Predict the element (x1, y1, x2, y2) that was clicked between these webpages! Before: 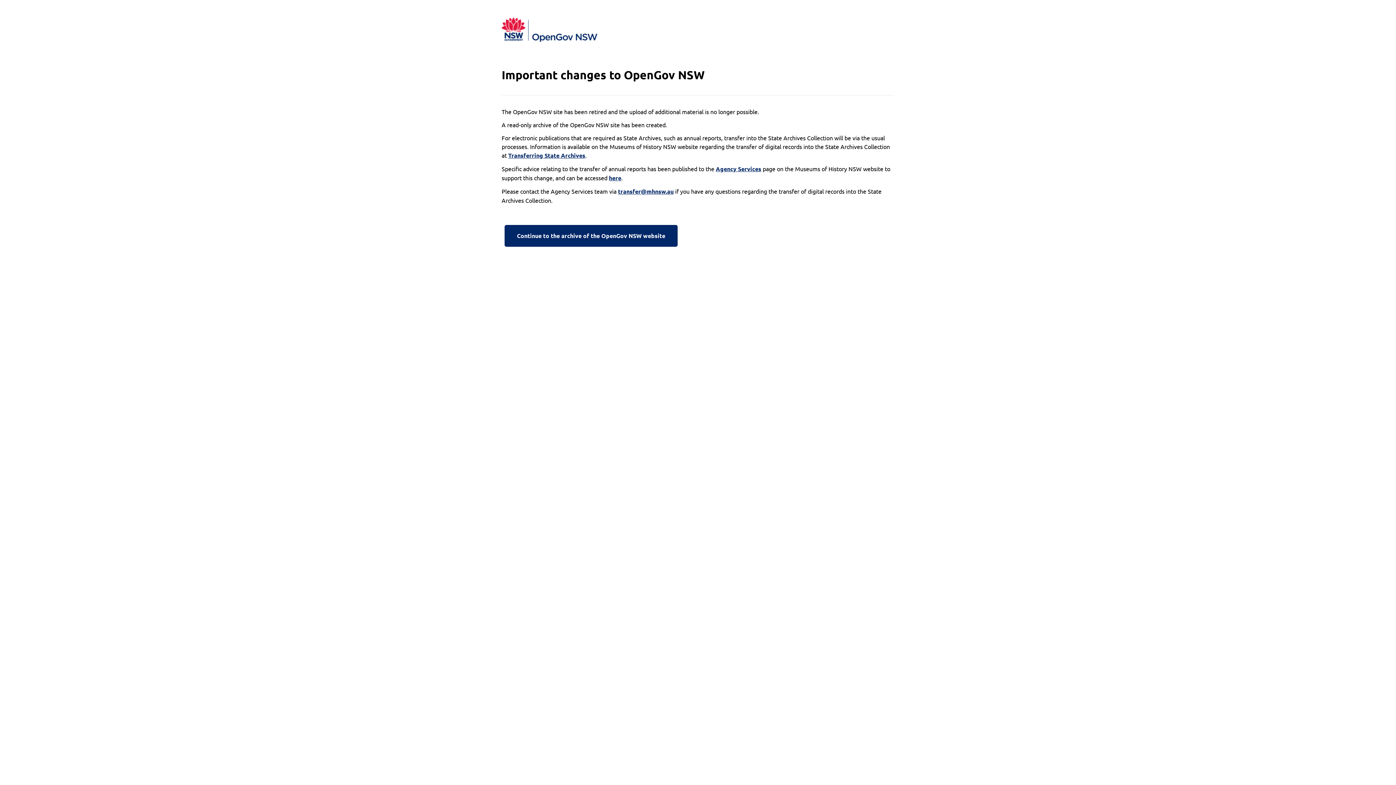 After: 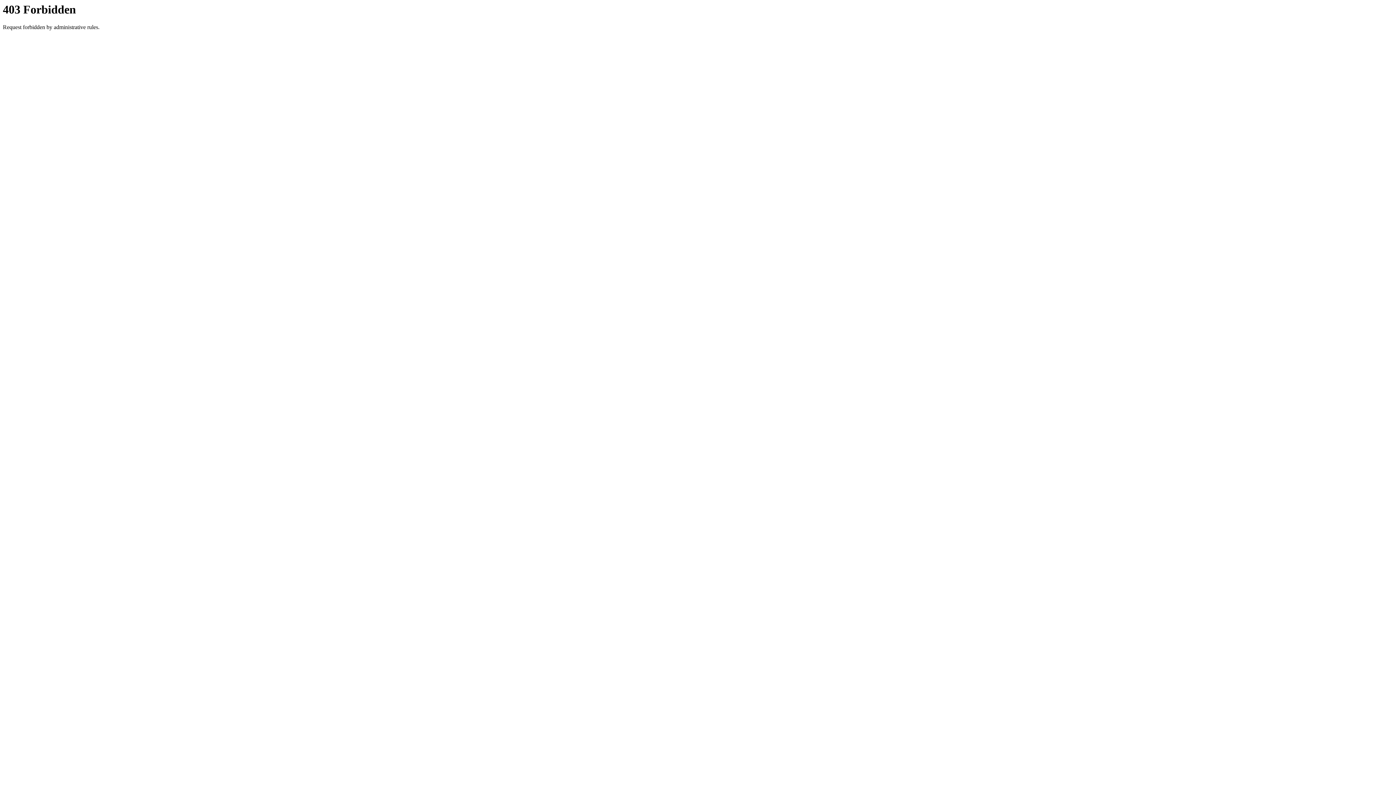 Action: bbox: (501, 222, 680, 249) label: Continue to the archive of the OpenGov NSW website